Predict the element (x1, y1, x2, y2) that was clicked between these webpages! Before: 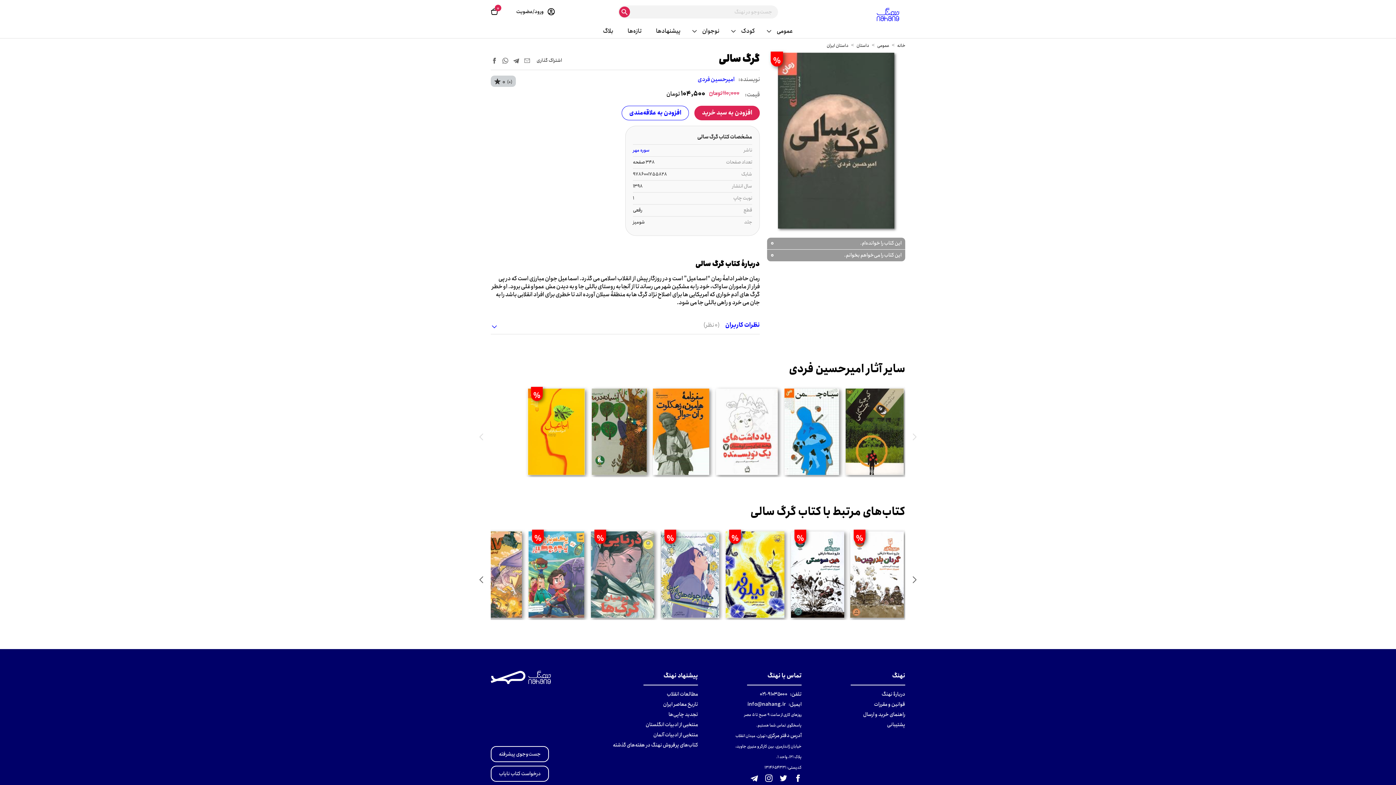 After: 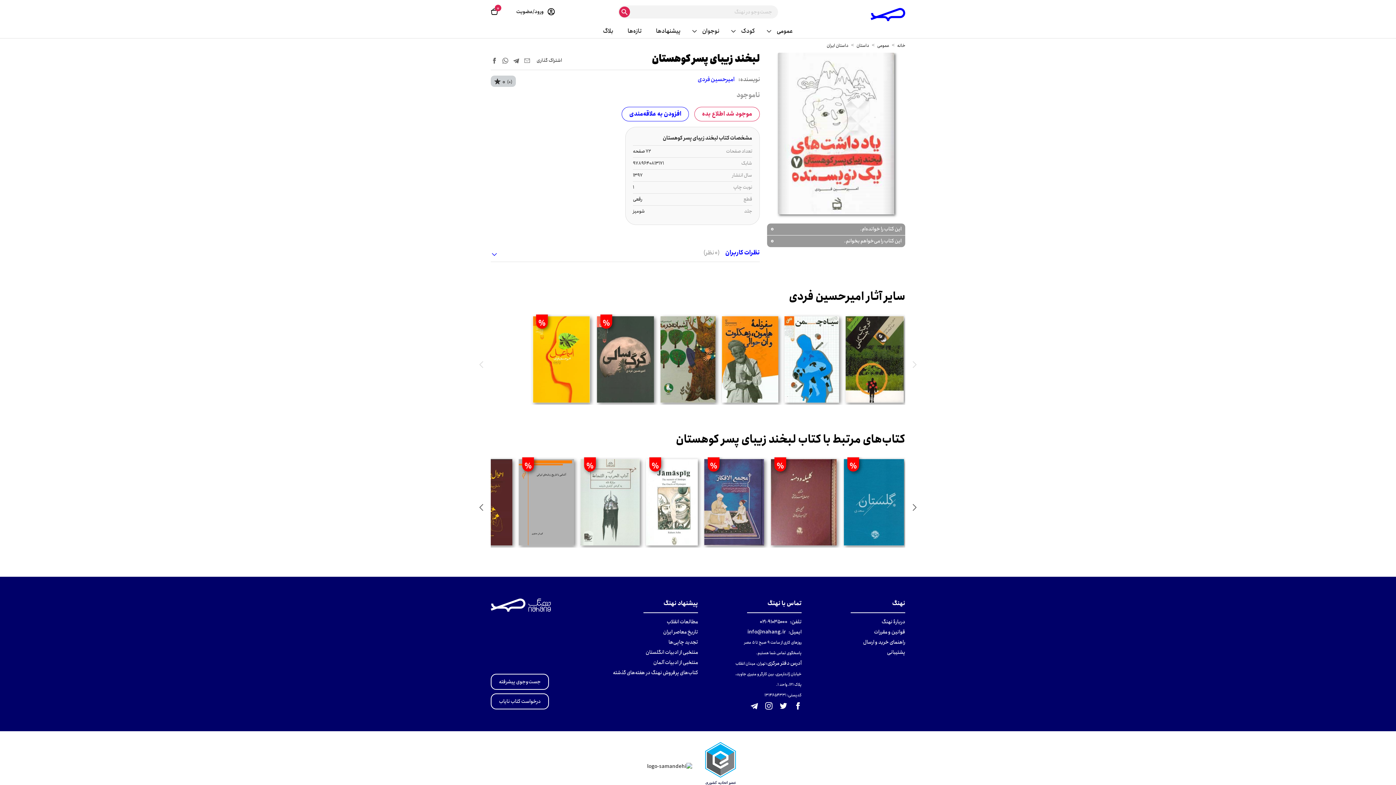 Action: label: لبخند زیبای پسر کوهستان
امیرحسین فردی
9,025 تومان bbox: (716, 388, 778, 475)